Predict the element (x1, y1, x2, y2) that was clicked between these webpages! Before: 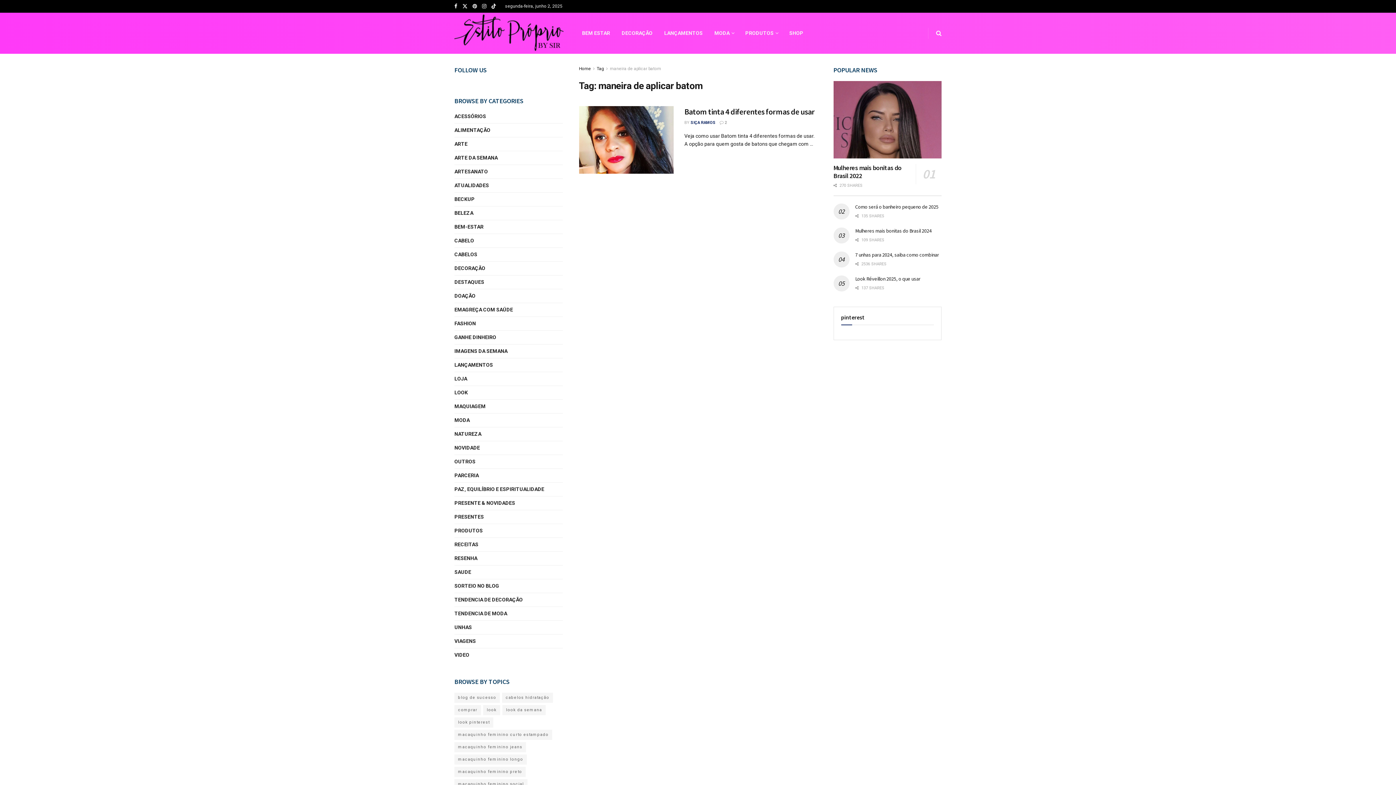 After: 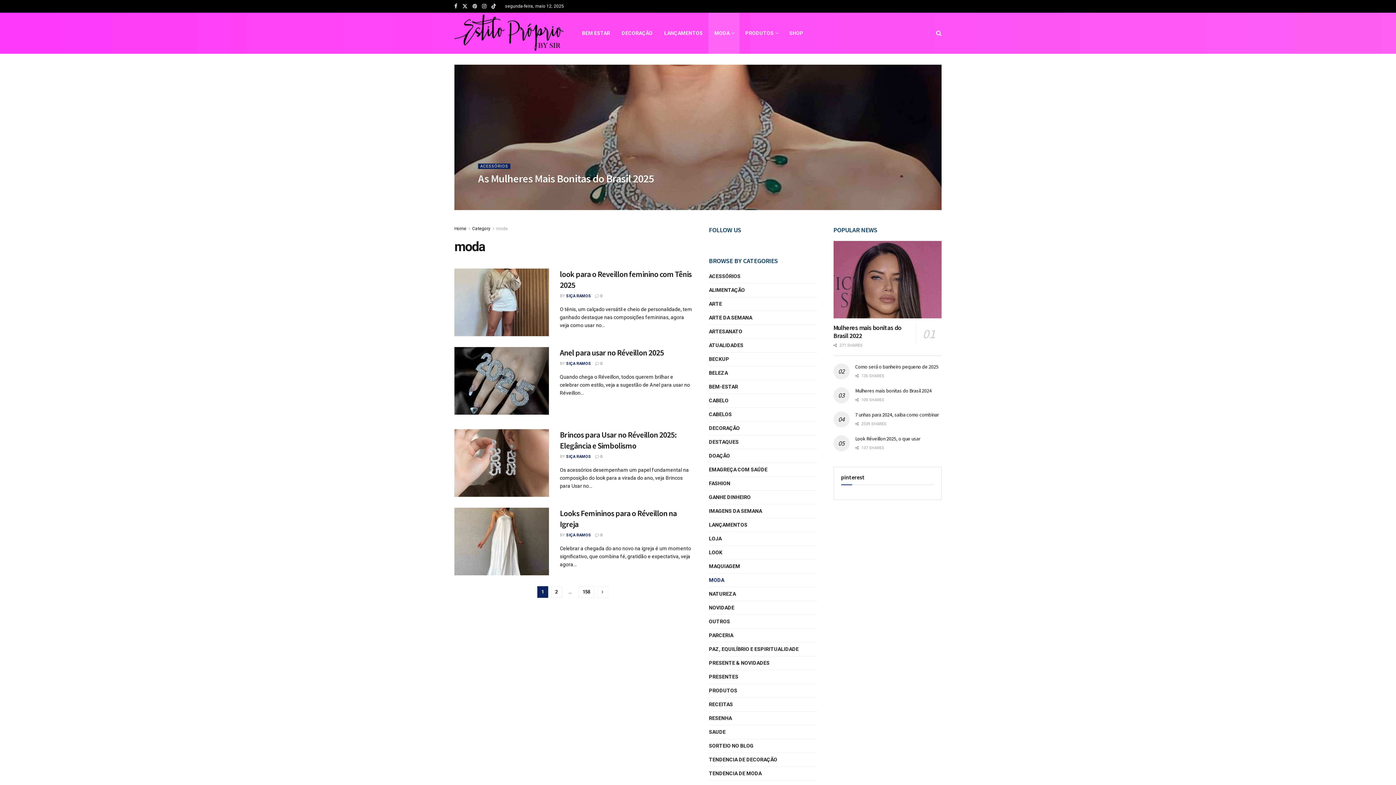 Action: bbox: (454, 416, 469, 425) label: MODA